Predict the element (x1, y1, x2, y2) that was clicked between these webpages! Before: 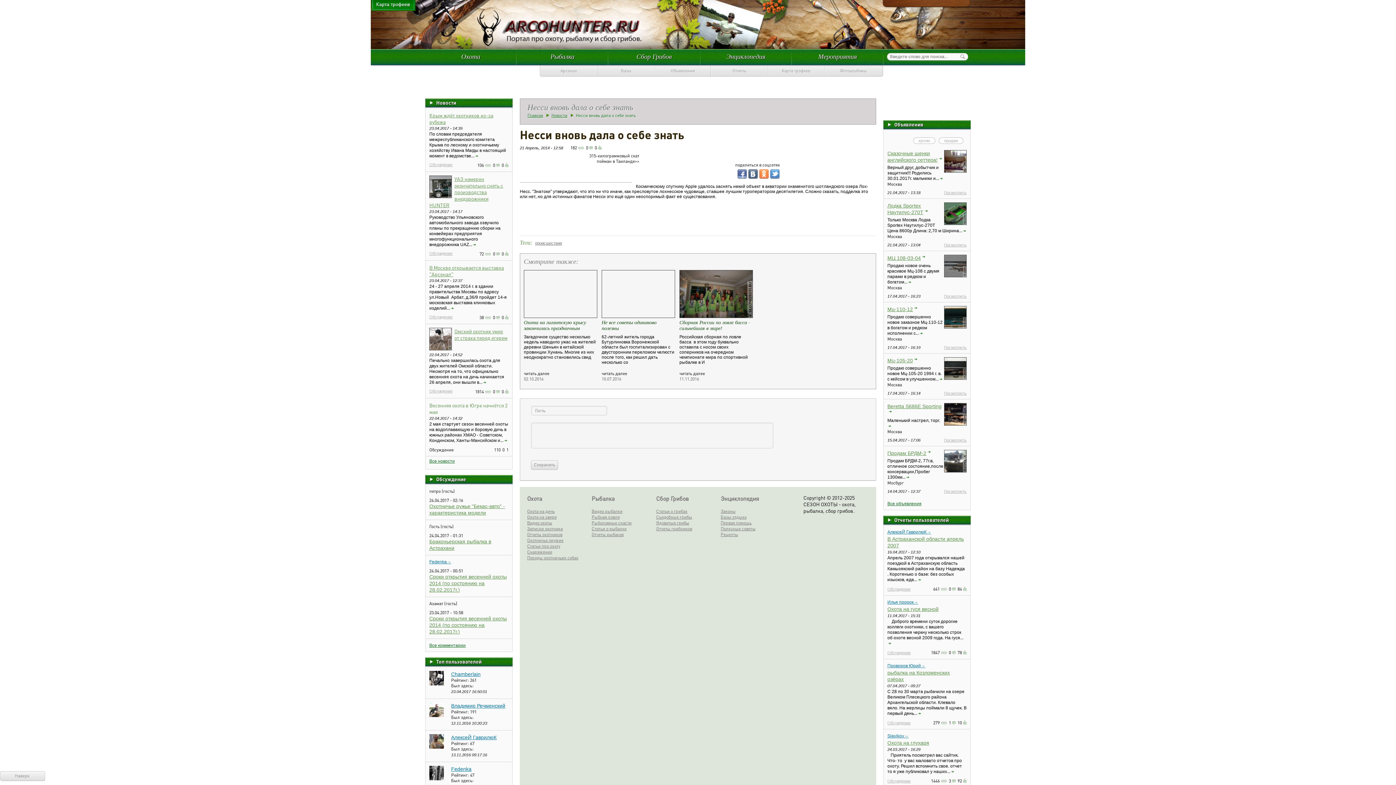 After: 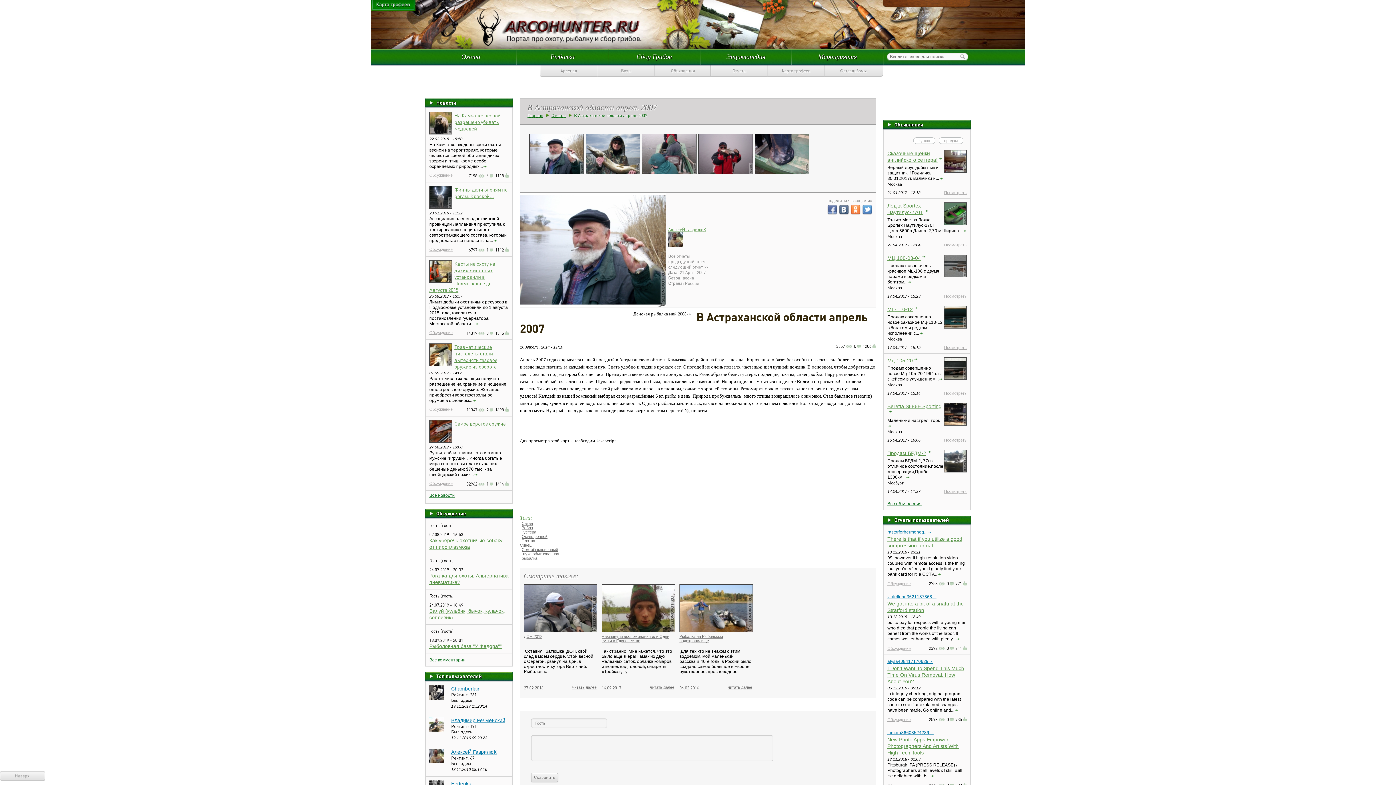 Action: bbox: (941, 586, 947, 591)